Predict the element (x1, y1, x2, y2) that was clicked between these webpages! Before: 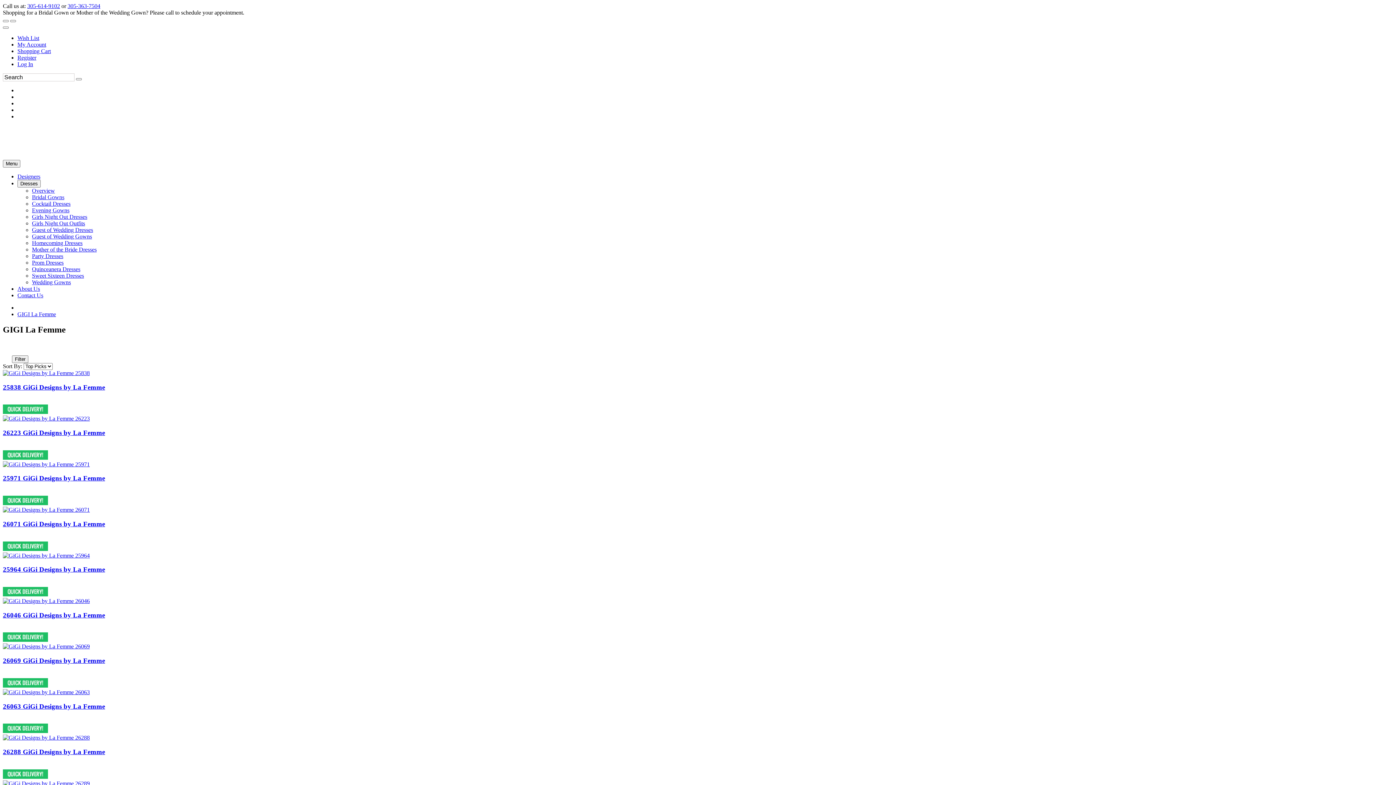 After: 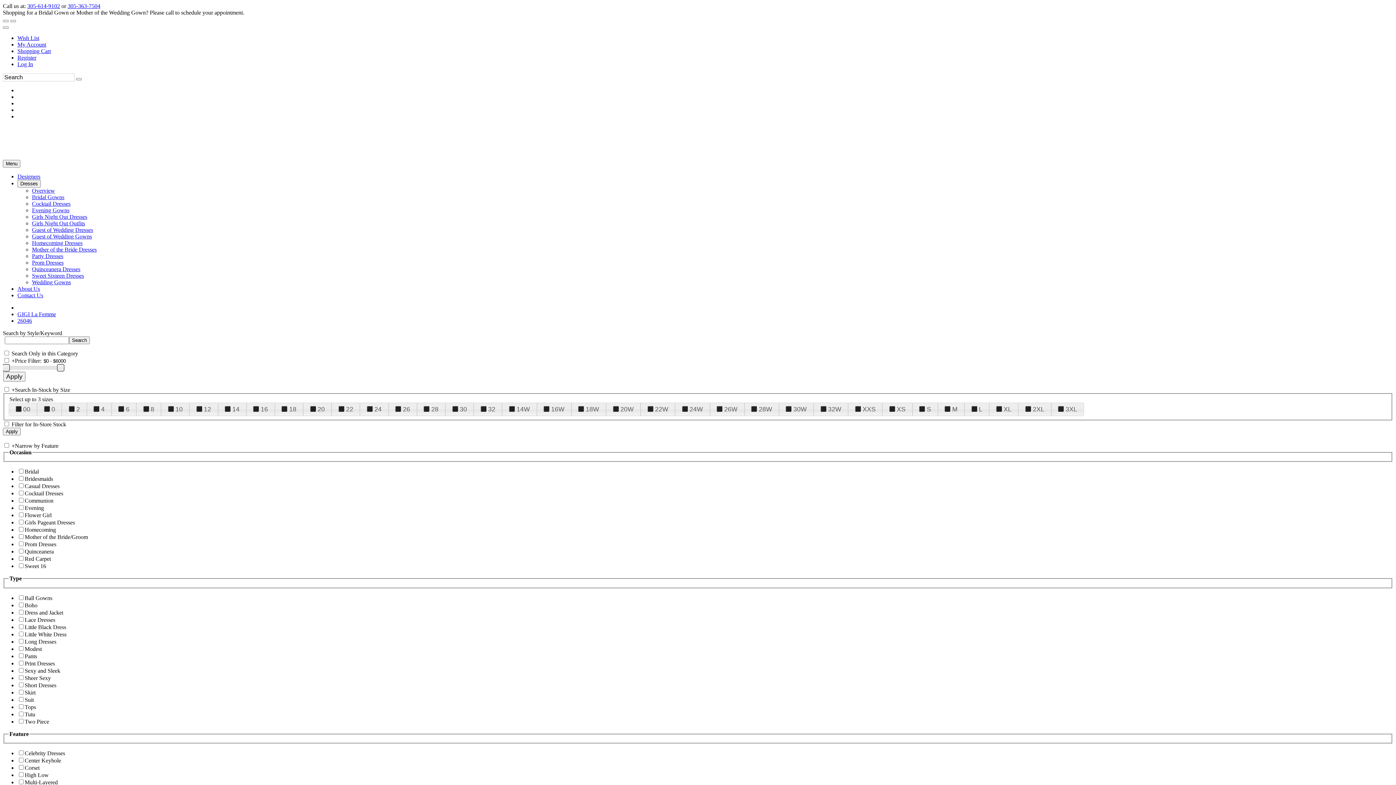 Action: bbox: (2, 598, 89, 604)